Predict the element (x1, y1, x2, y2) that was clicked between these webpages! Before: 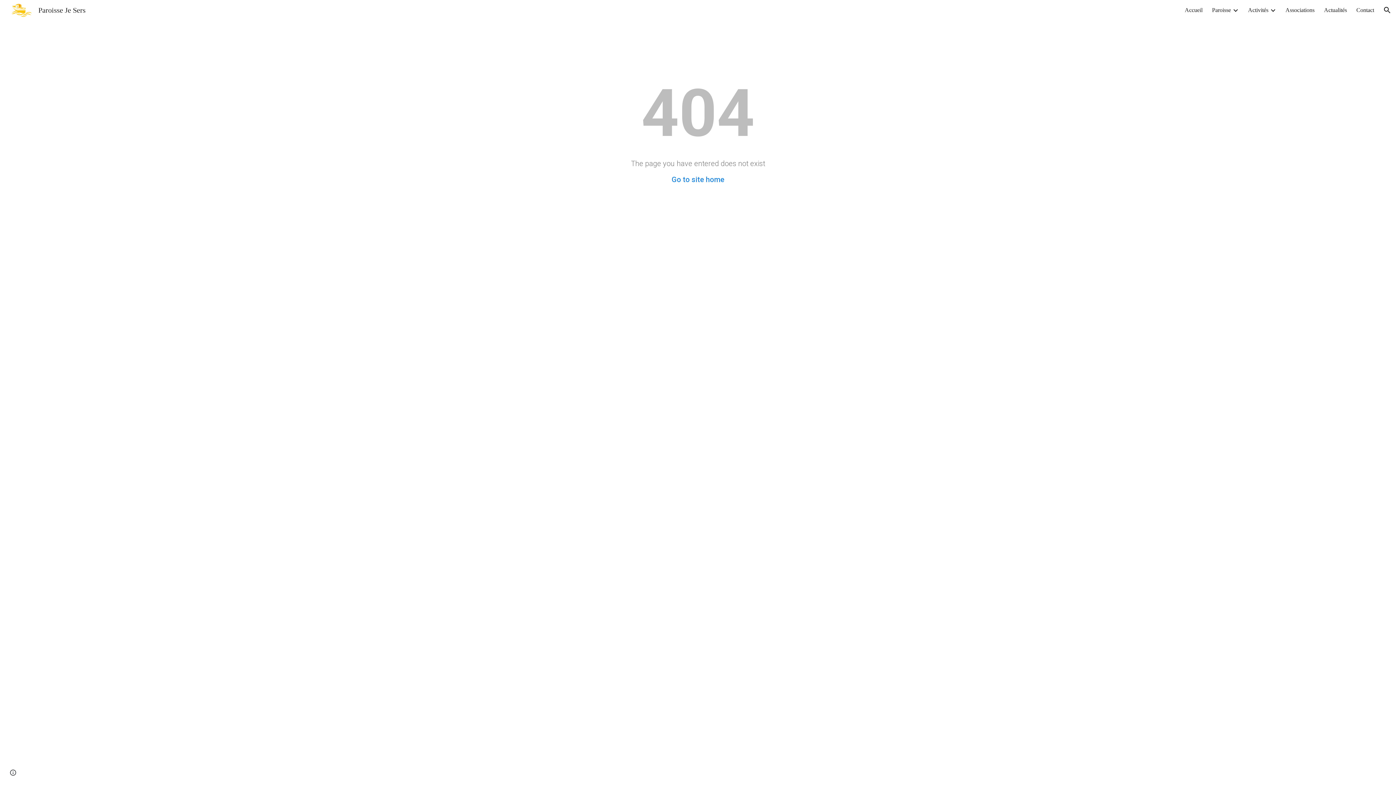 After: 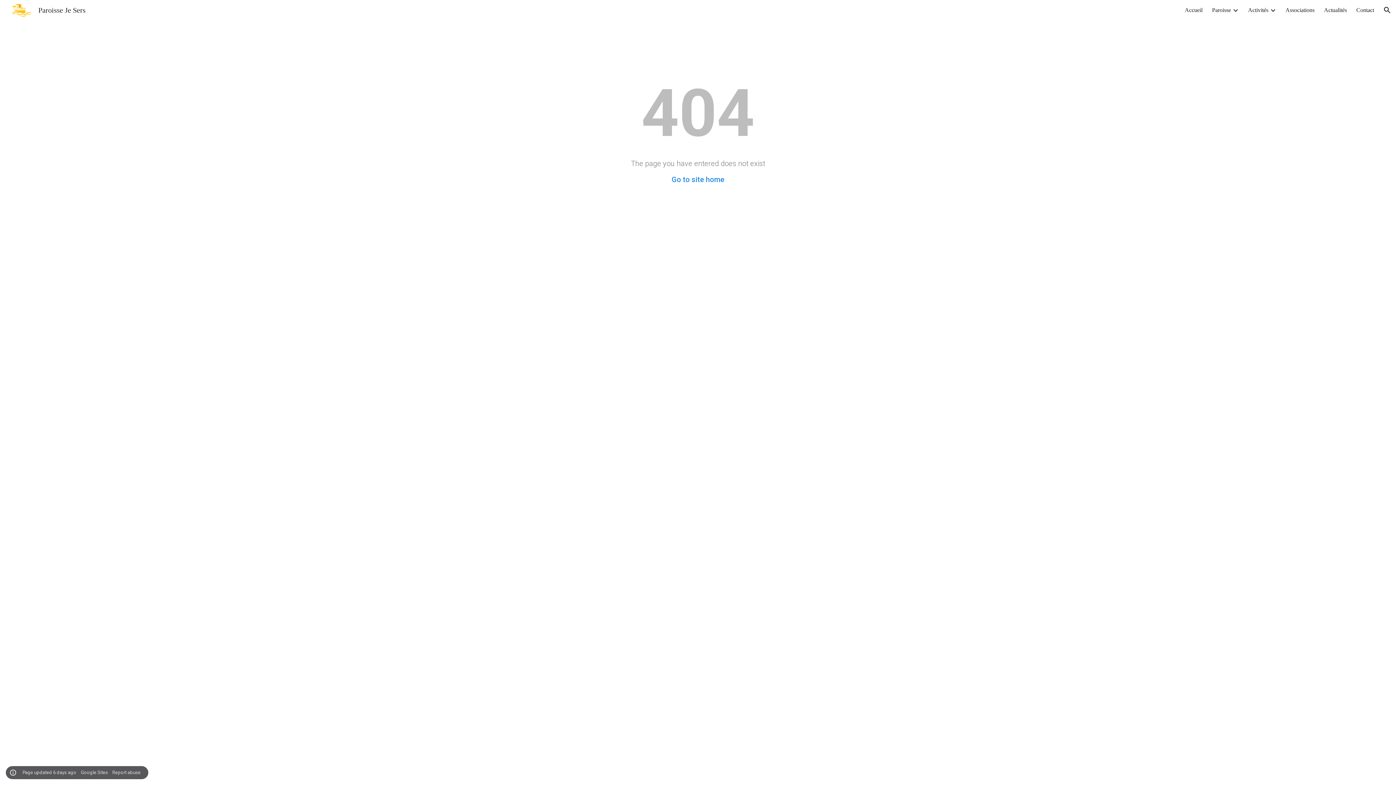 Action: bbox: (8, 768, 18, 778) label: Site actions